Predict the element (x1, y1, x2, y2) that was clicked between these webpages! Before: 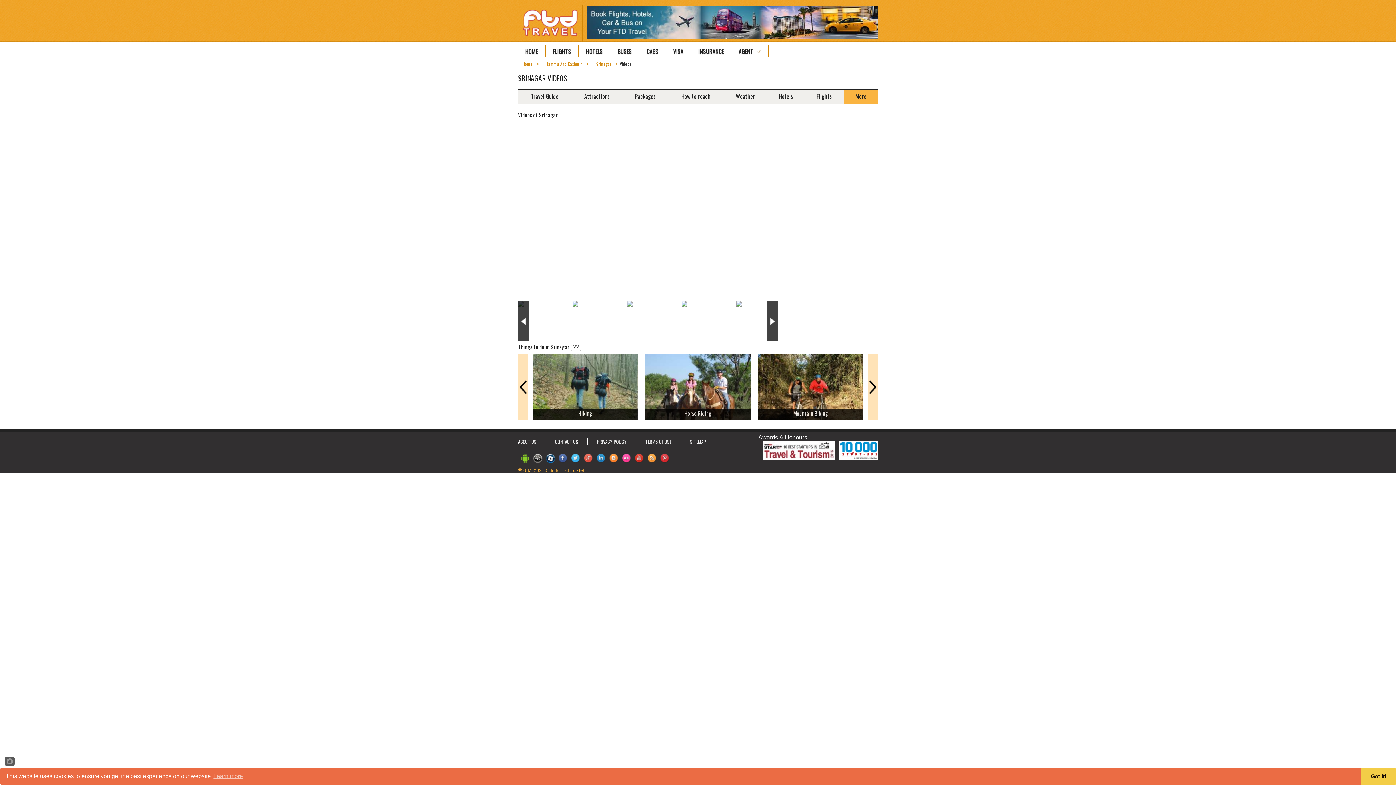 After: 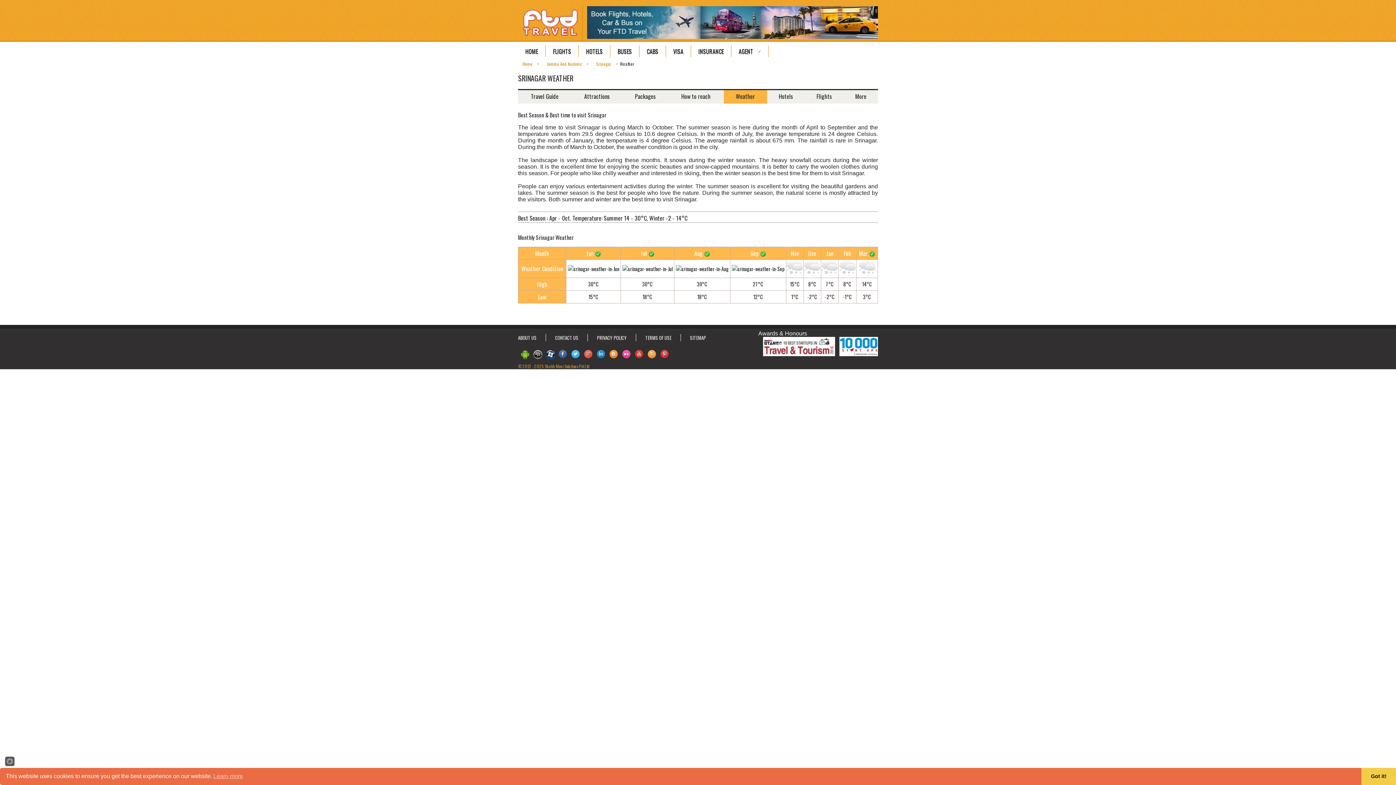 Action: bbox: (724, 89, 767, 103) label: Weather